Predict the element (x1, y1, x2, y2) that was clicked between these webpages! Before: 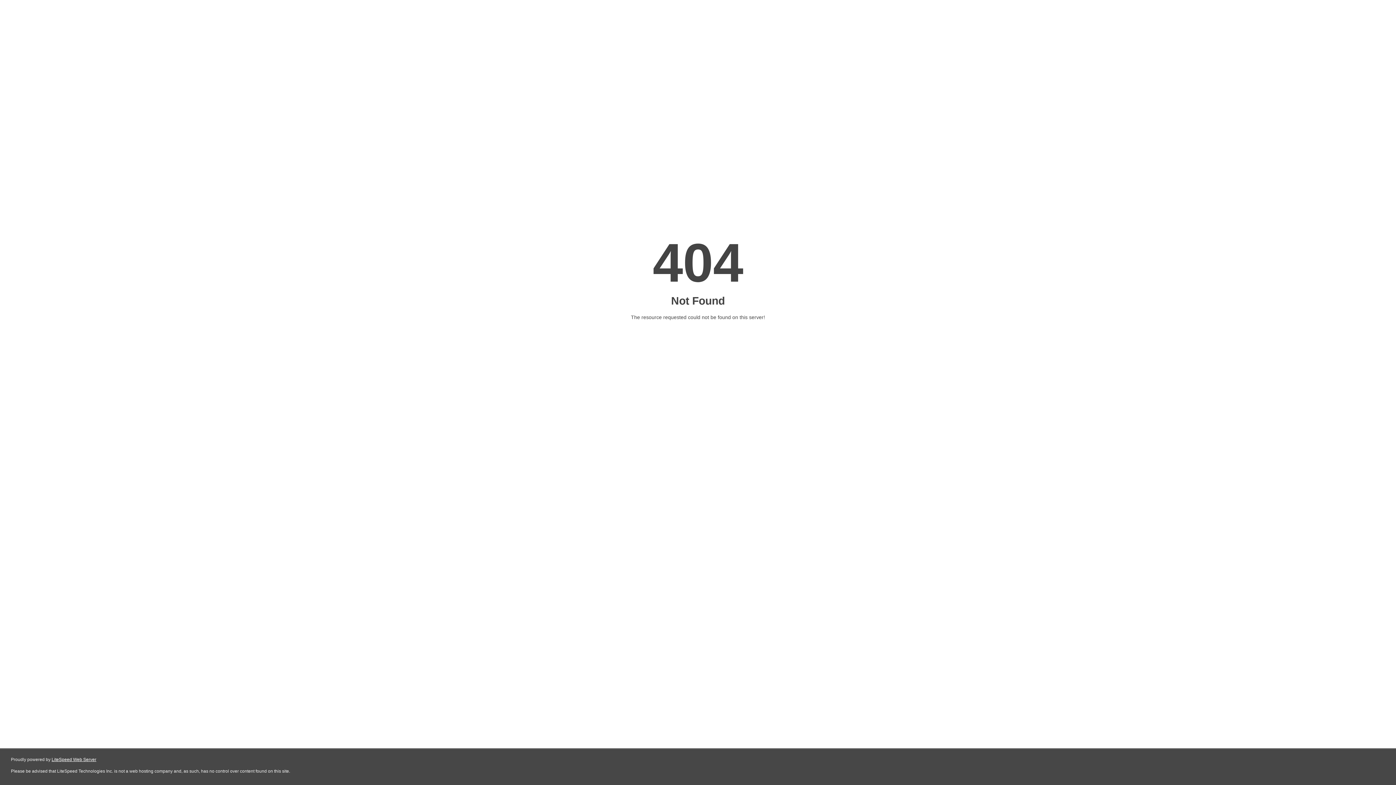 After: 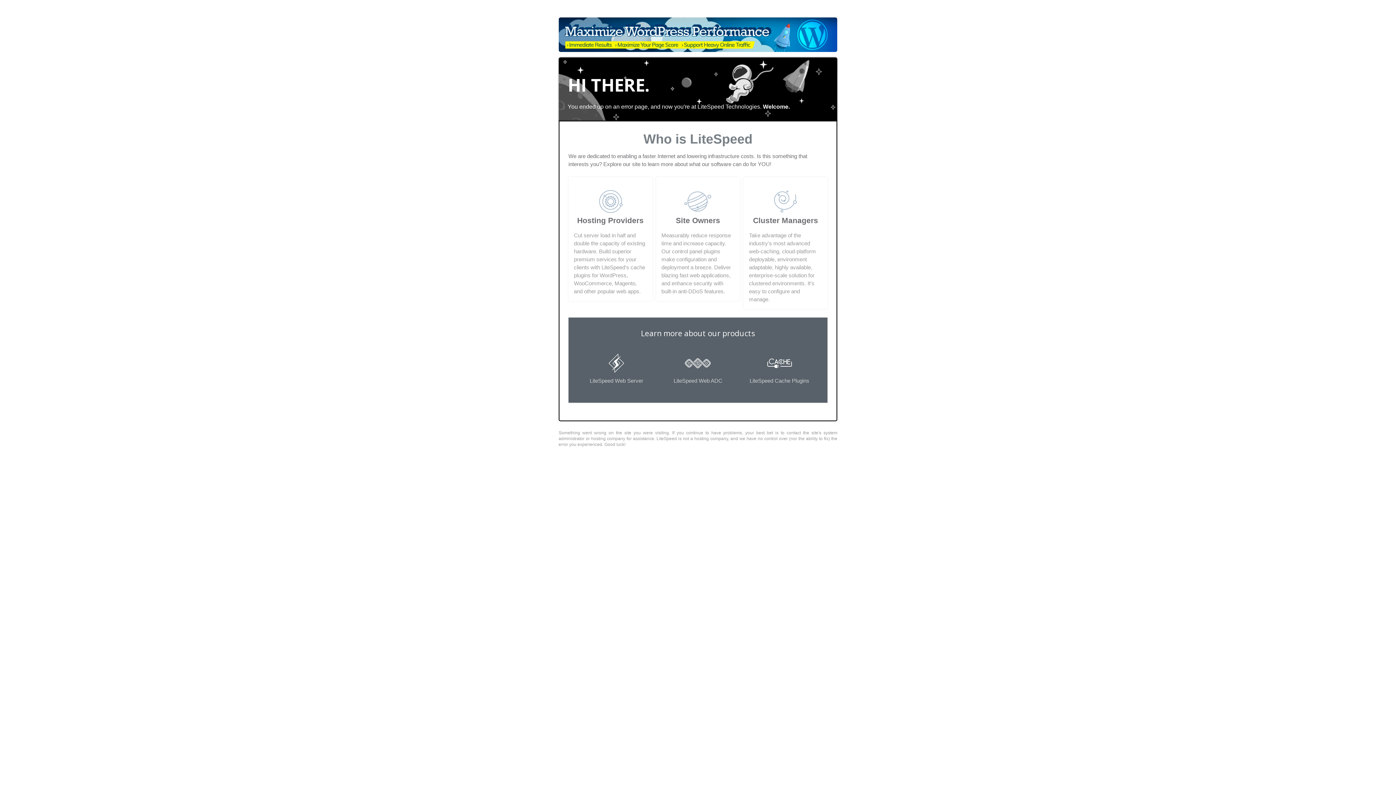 Action: bbox: (51, 757, 96, 762) label: LiteSpeed Web Server